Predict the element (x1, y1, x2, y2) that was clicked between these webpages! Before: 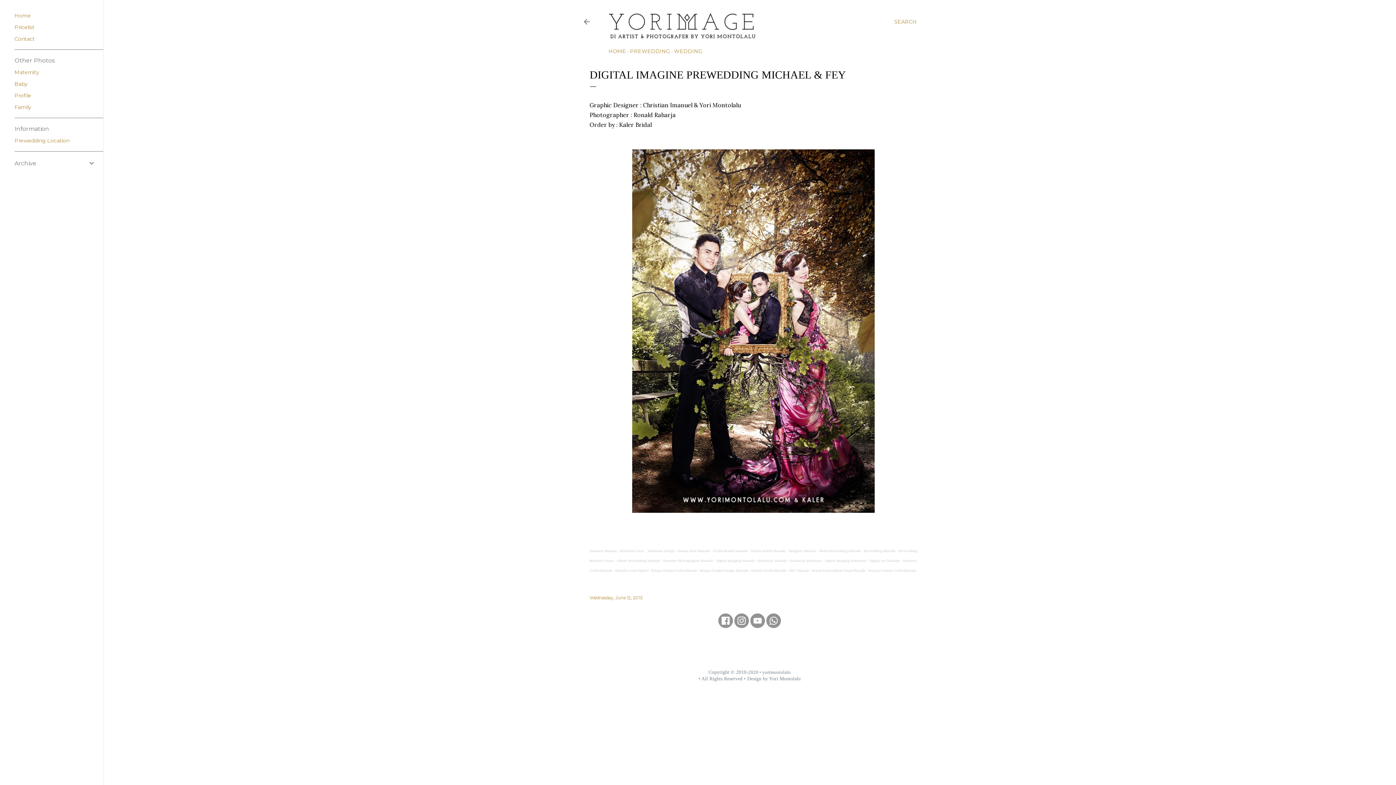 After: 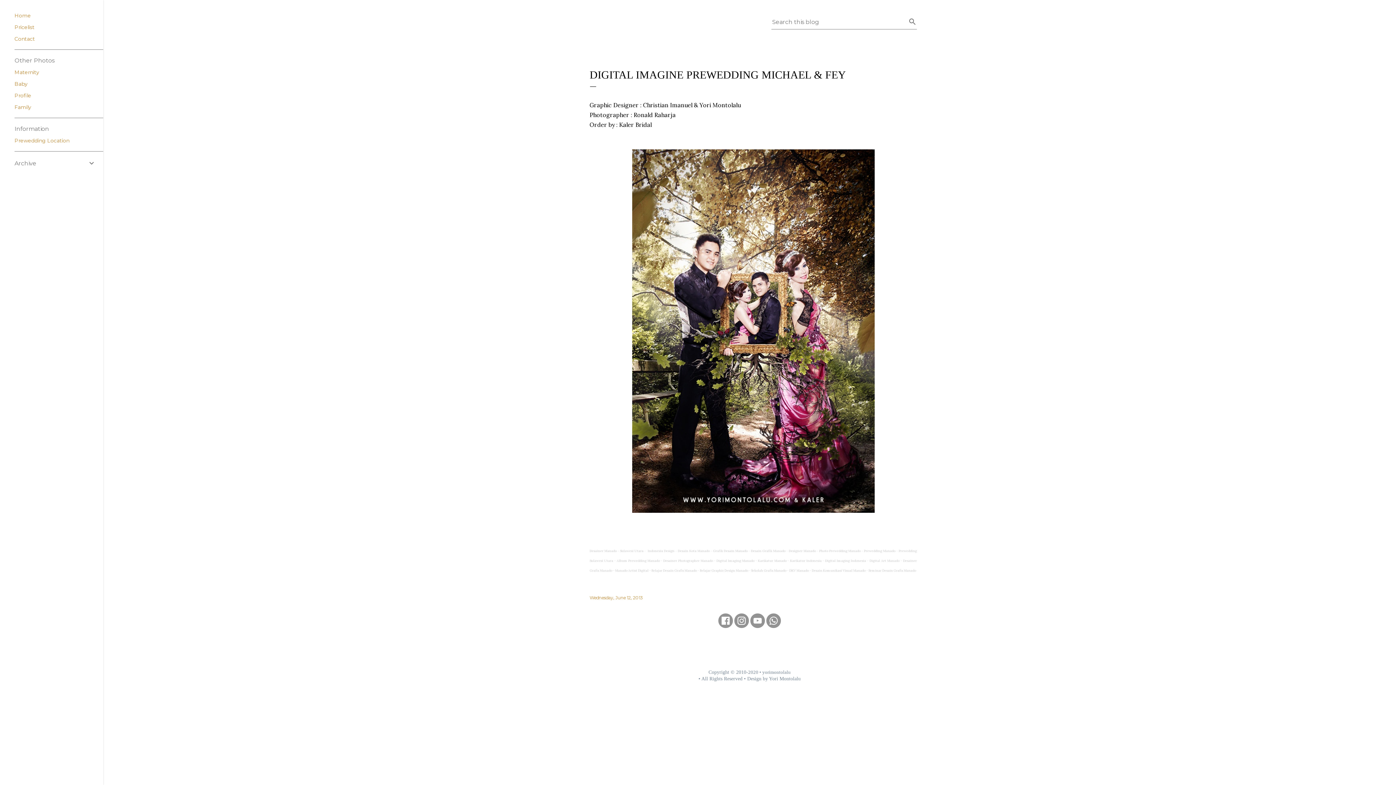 Action: label: Search bbox: (894, 13, 917, 30)